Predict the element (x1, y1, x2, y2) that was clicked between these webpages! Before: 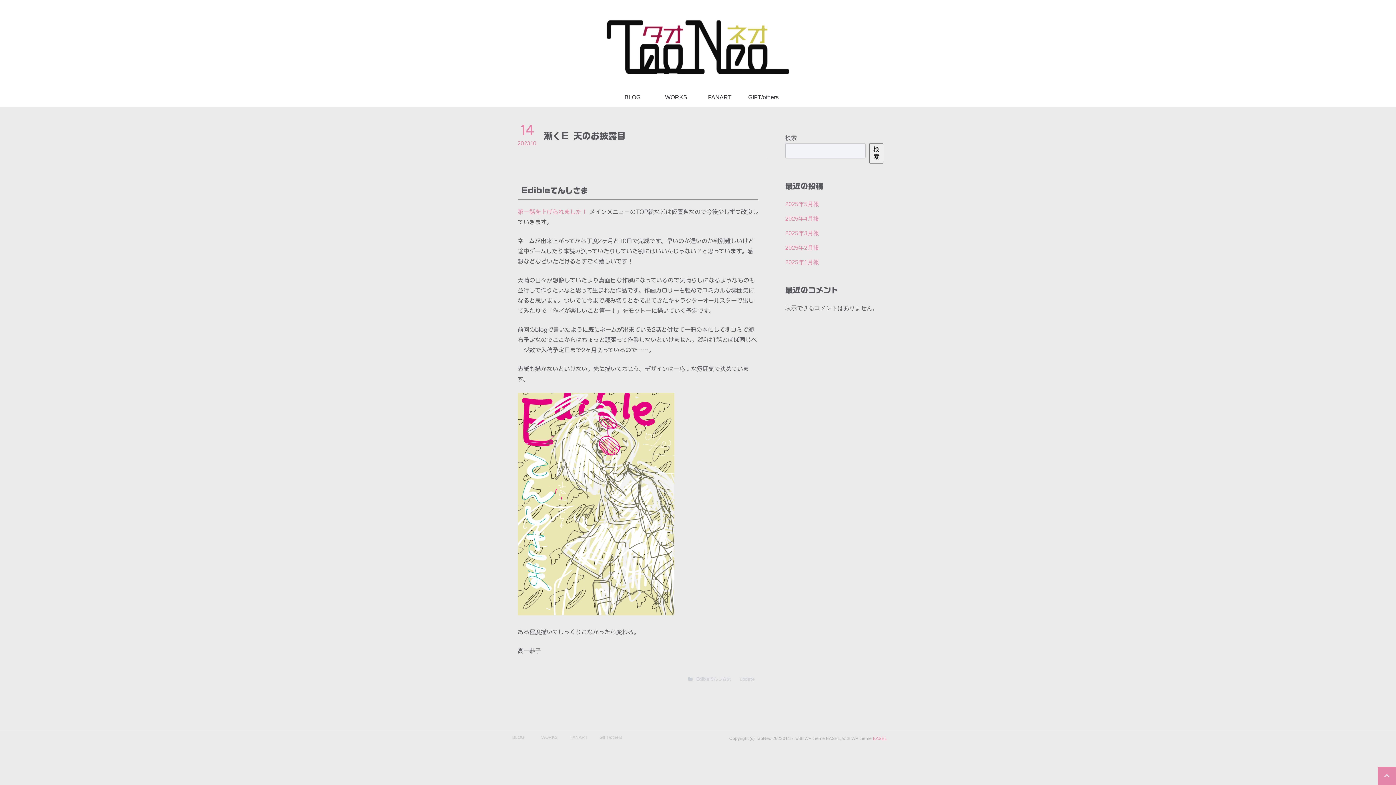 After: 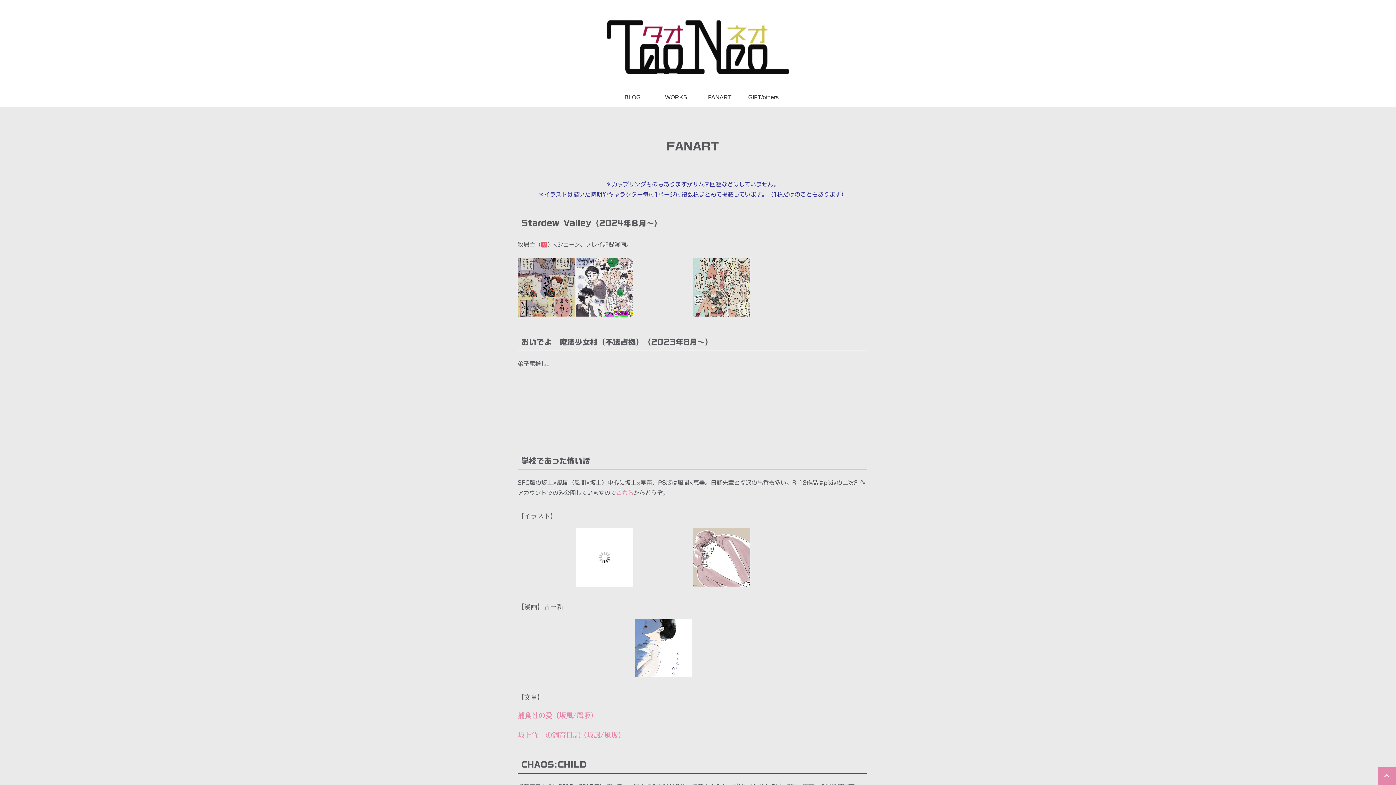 Action: bbox: (567, 730, 596, 745) label: FANART